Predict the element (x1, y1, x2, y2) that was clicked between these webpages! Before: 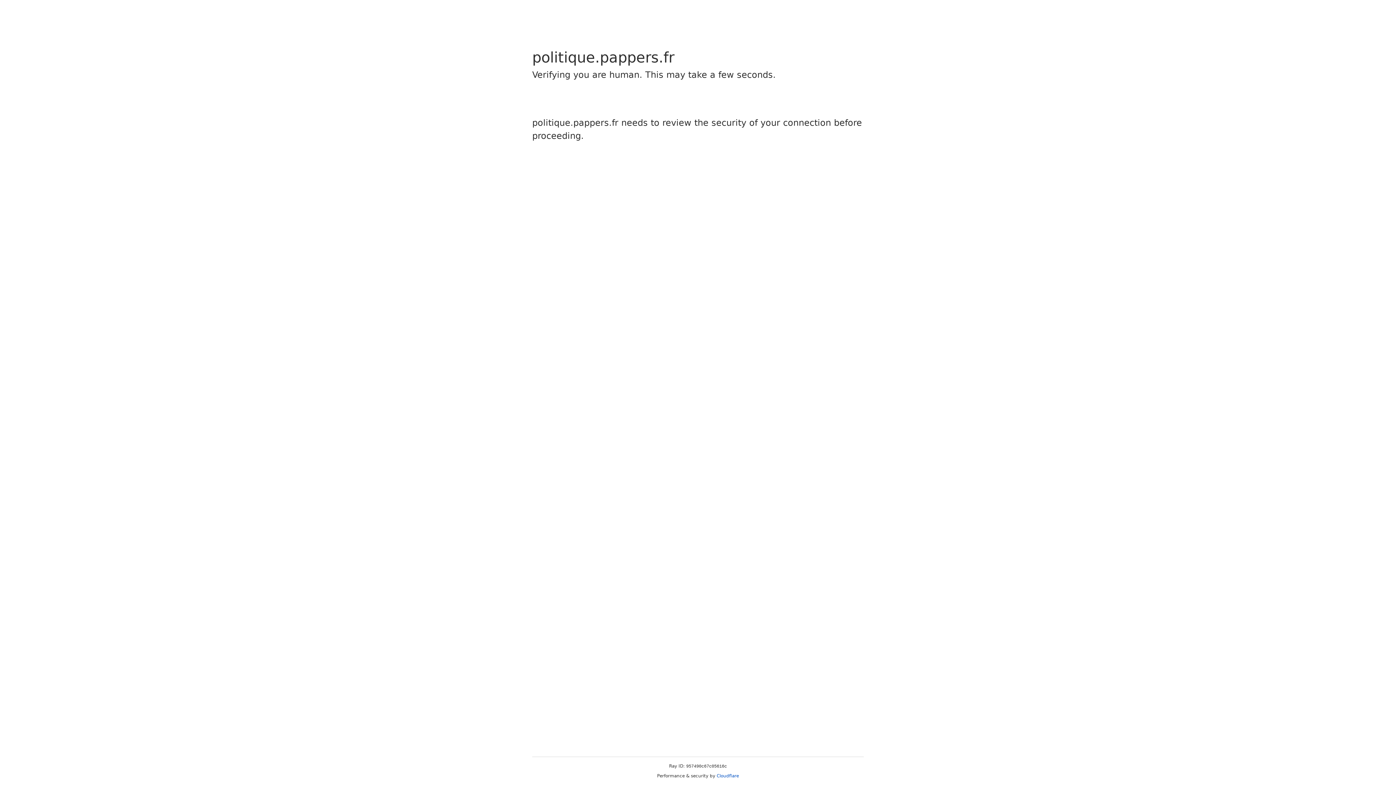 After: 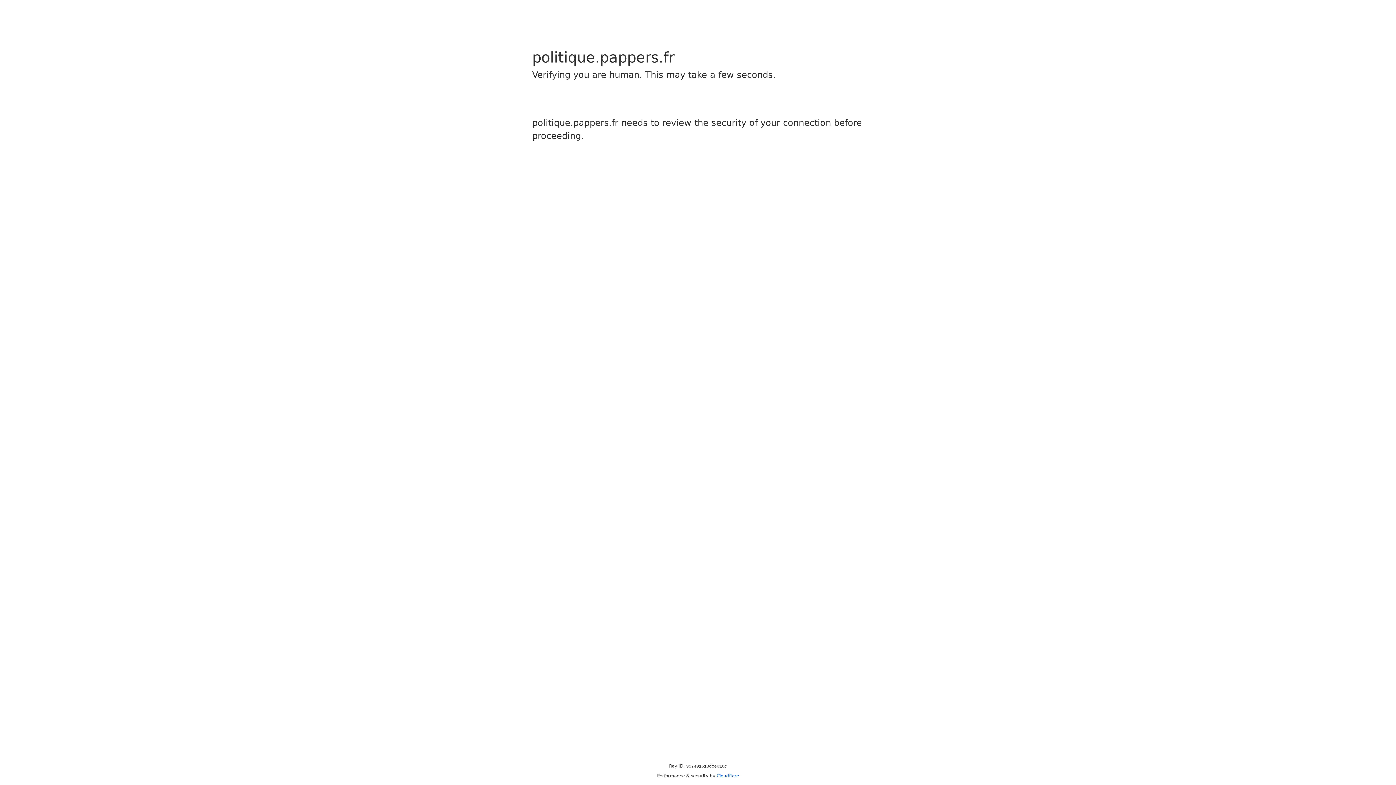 Action: label: Cloudflare bbox: (716, 773, 739, 778)